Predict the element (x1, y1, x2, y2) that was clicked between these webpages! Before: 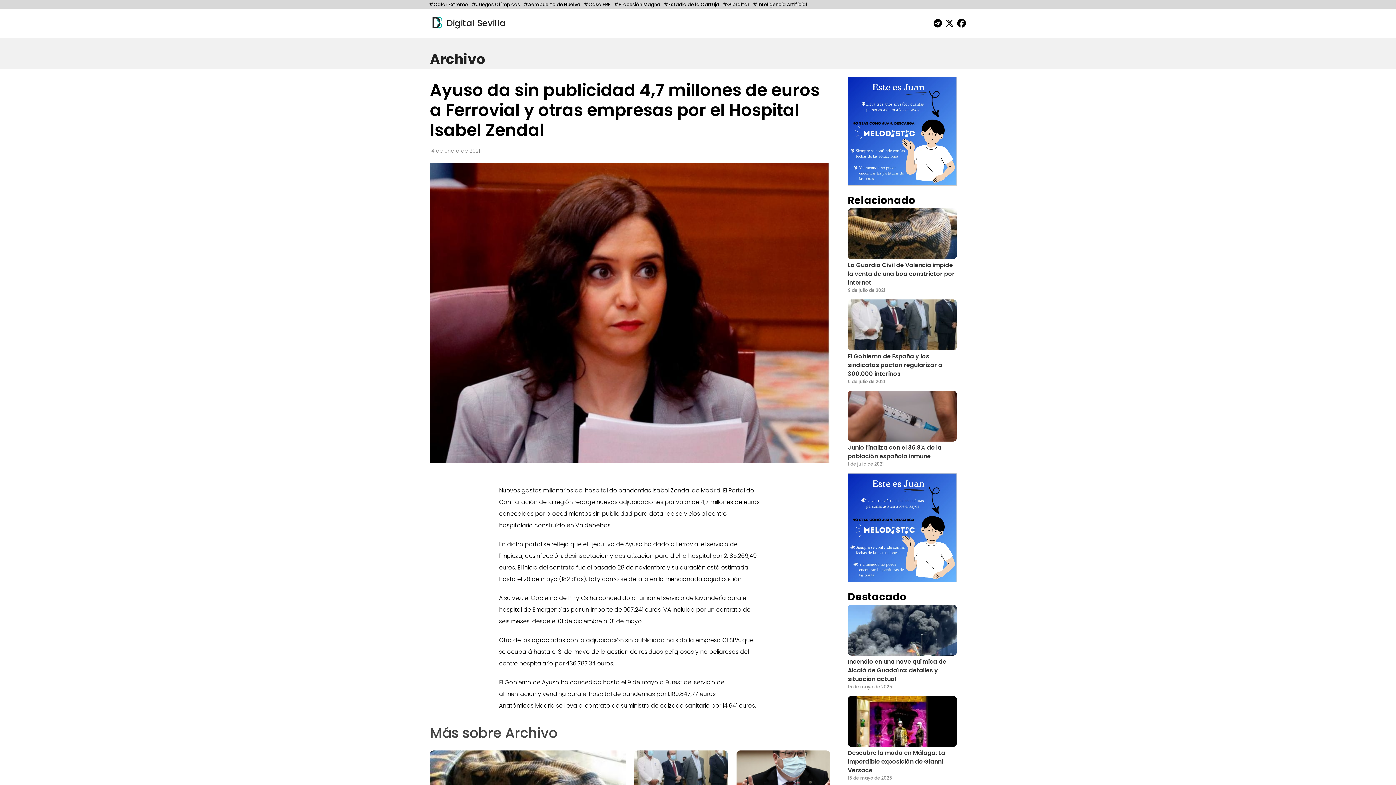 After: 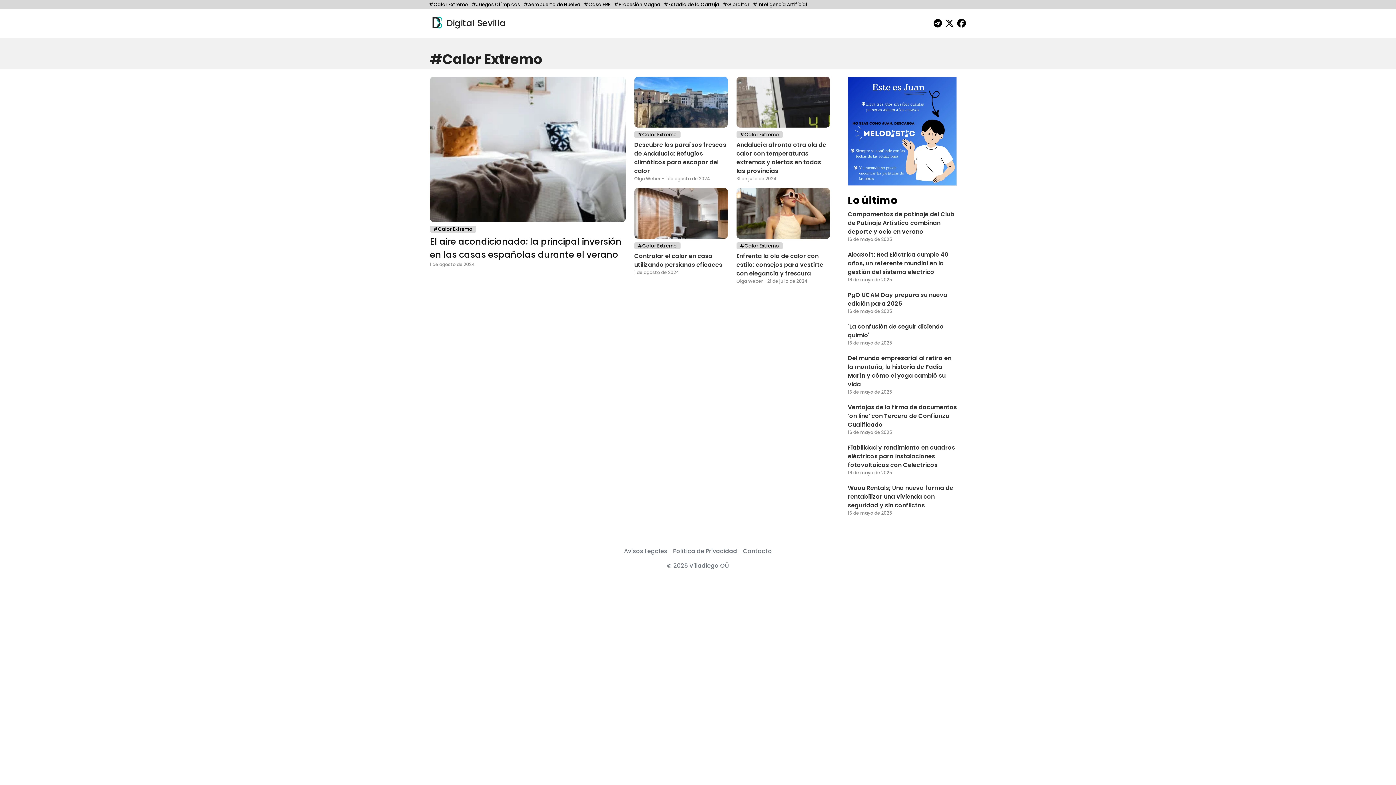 Action: label: #Calor Extremo bbox: (425, 1, 468, 8)